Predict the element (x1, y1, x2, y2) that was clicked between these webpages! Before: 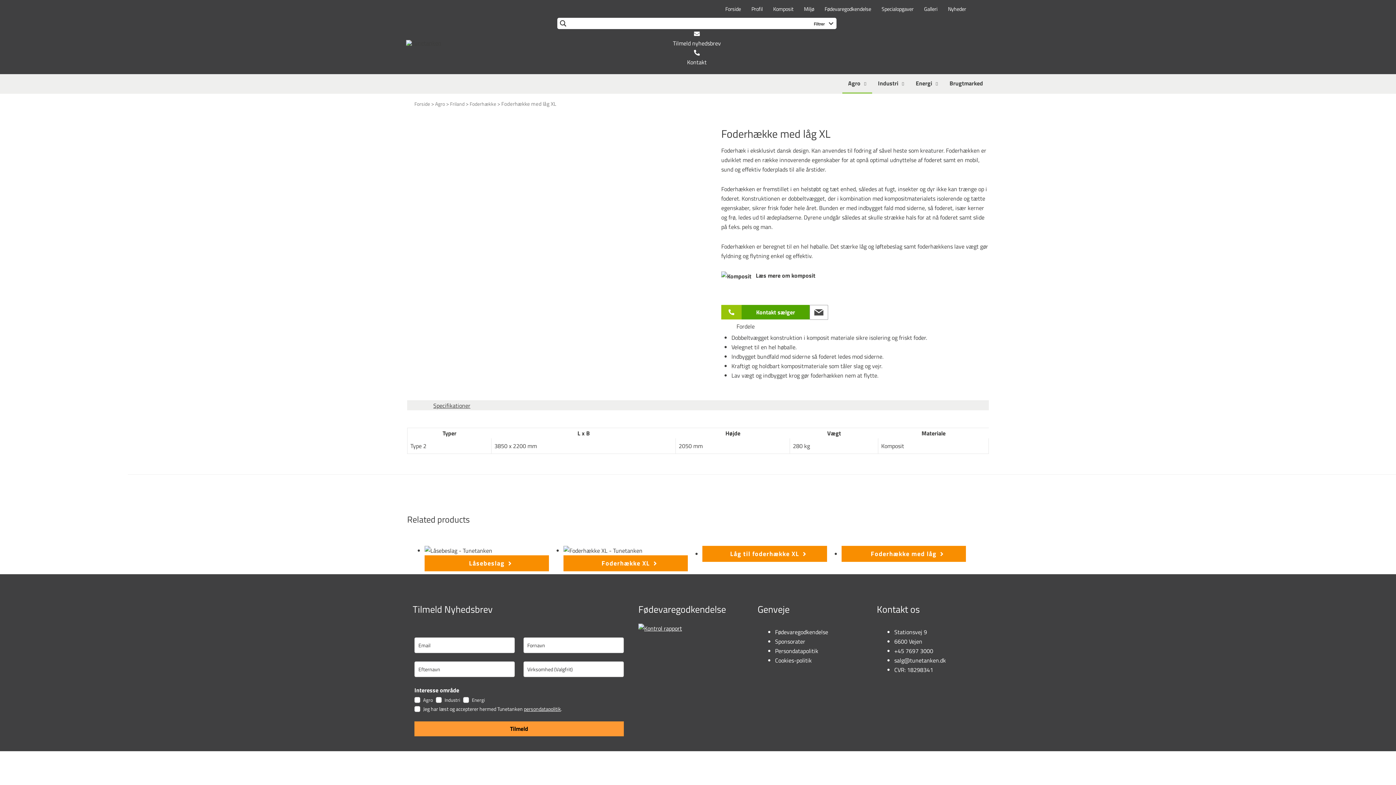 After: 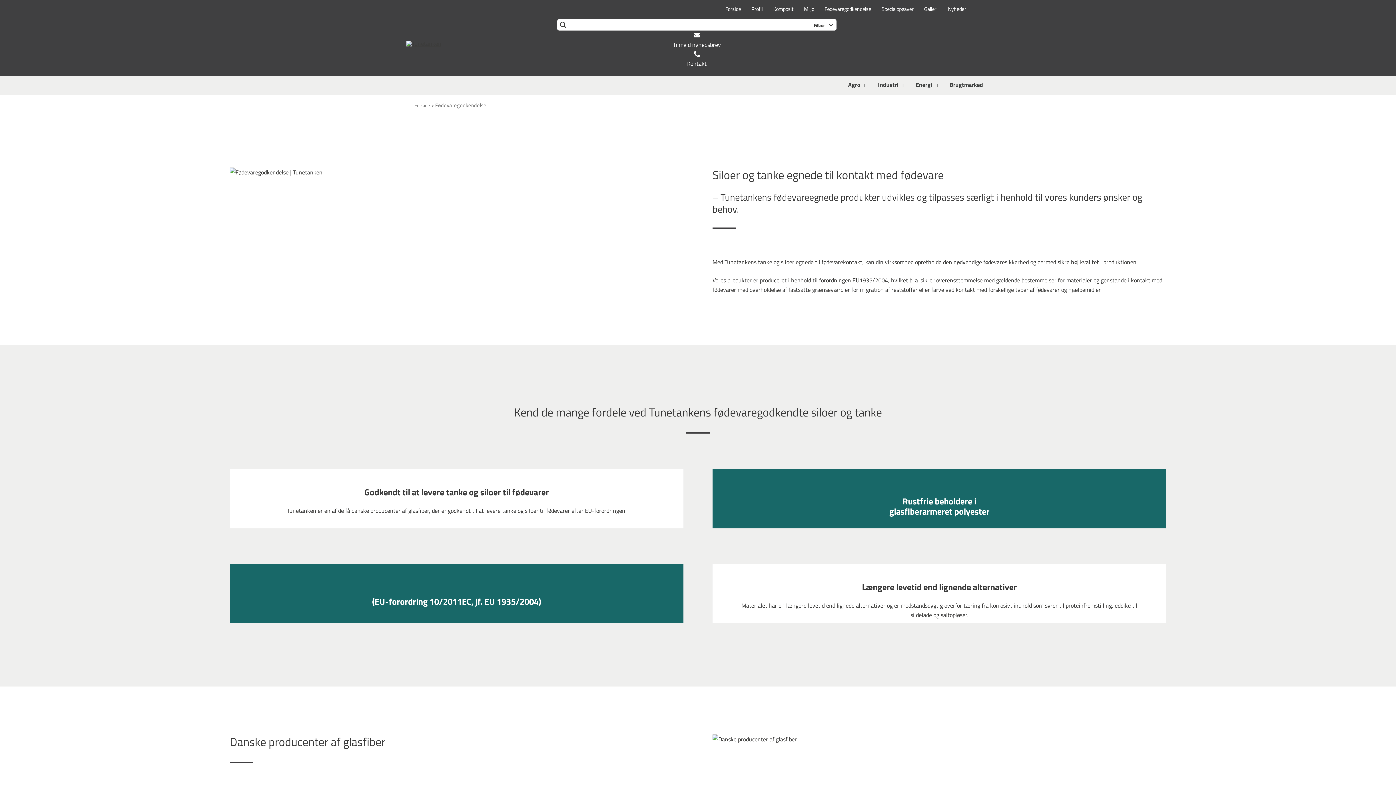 Action: label: Fødevaregodkendelse bbox: (819, 0, 876, 18)